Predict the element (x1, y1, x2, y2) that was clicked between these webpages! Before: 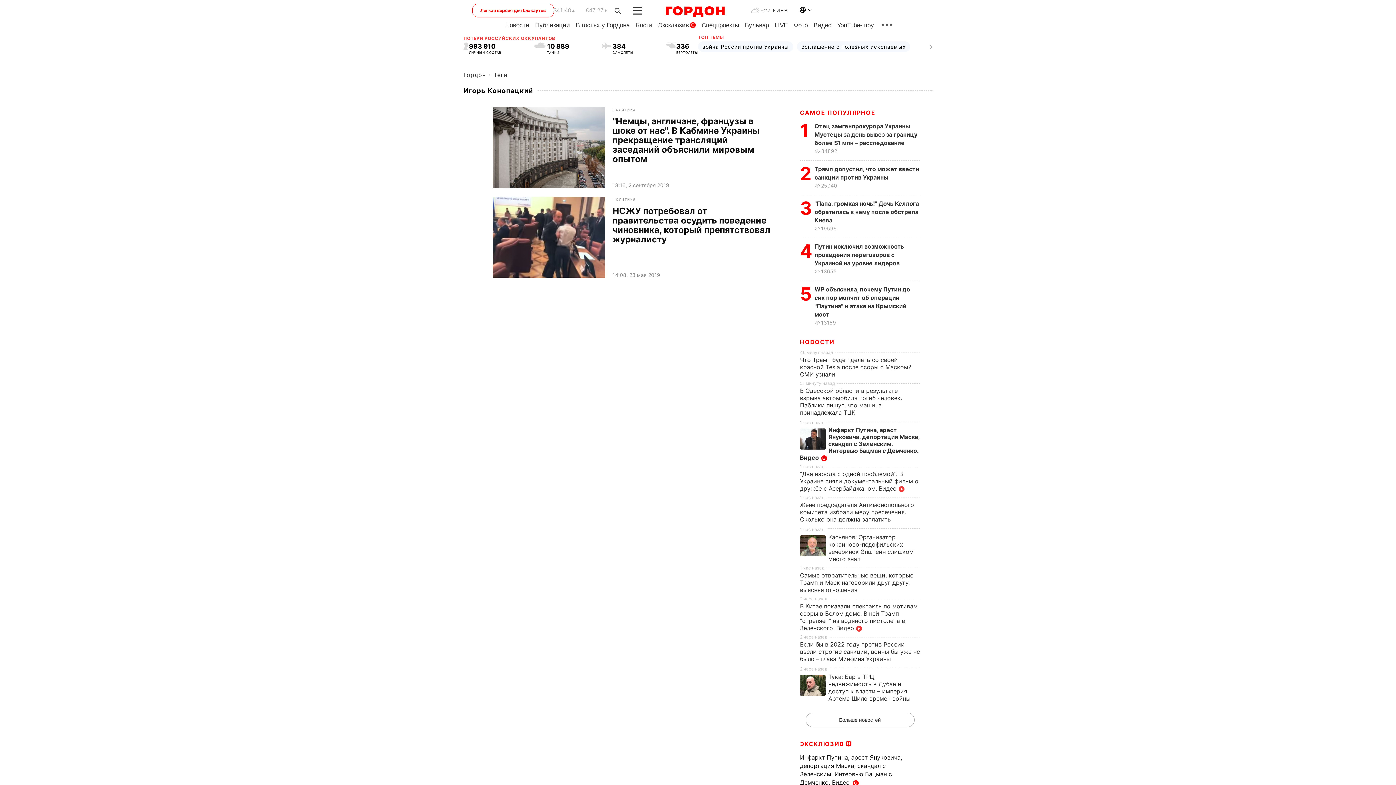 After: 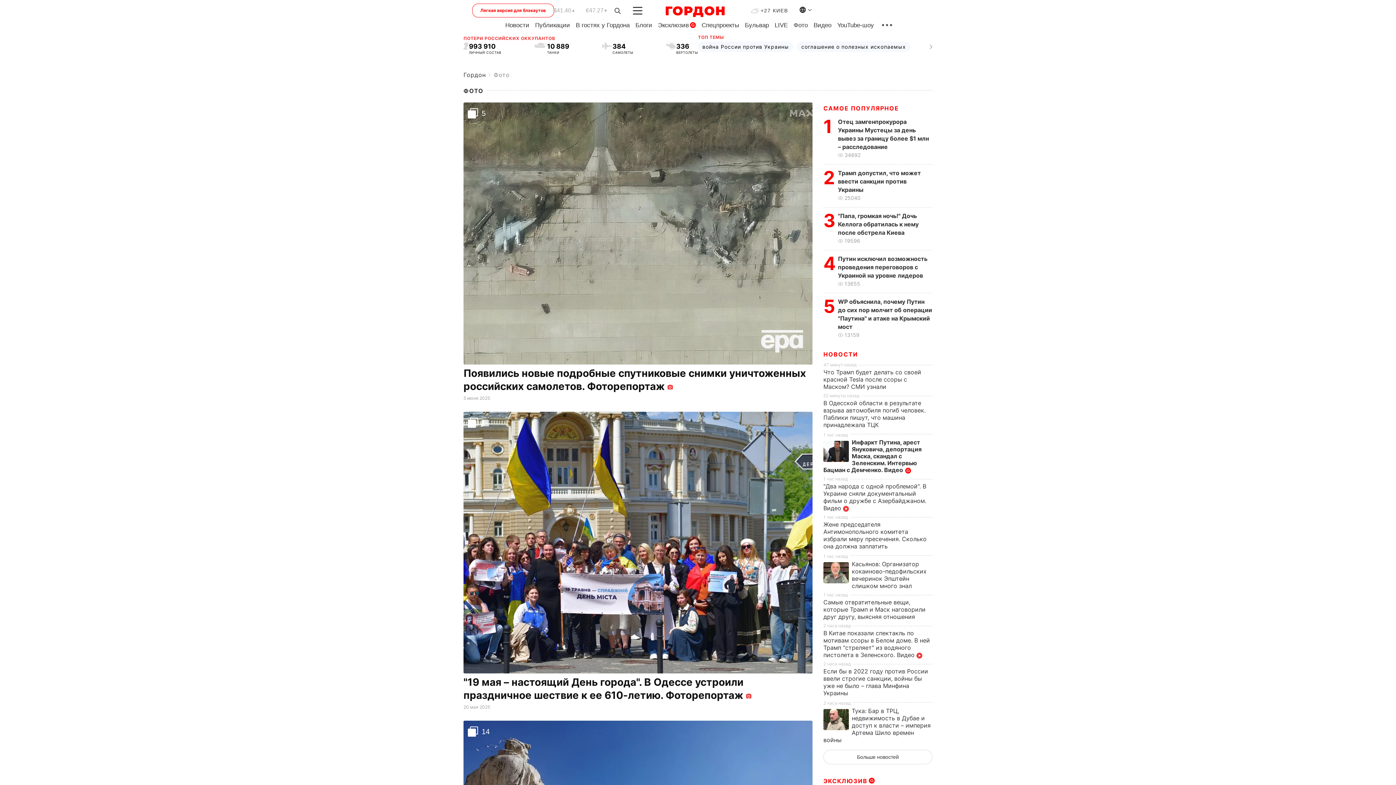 Action: label: Фото bbox: (793, 21, 808, 28)